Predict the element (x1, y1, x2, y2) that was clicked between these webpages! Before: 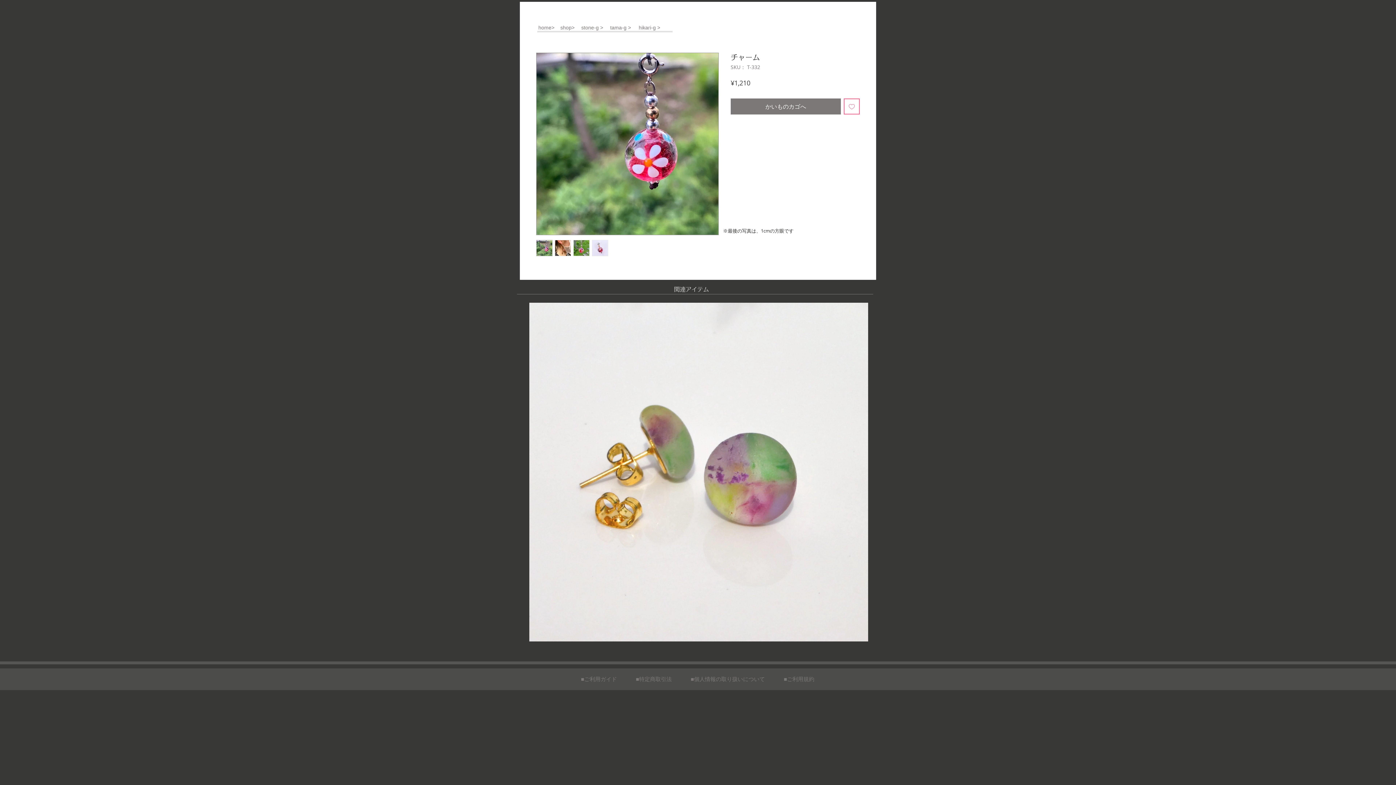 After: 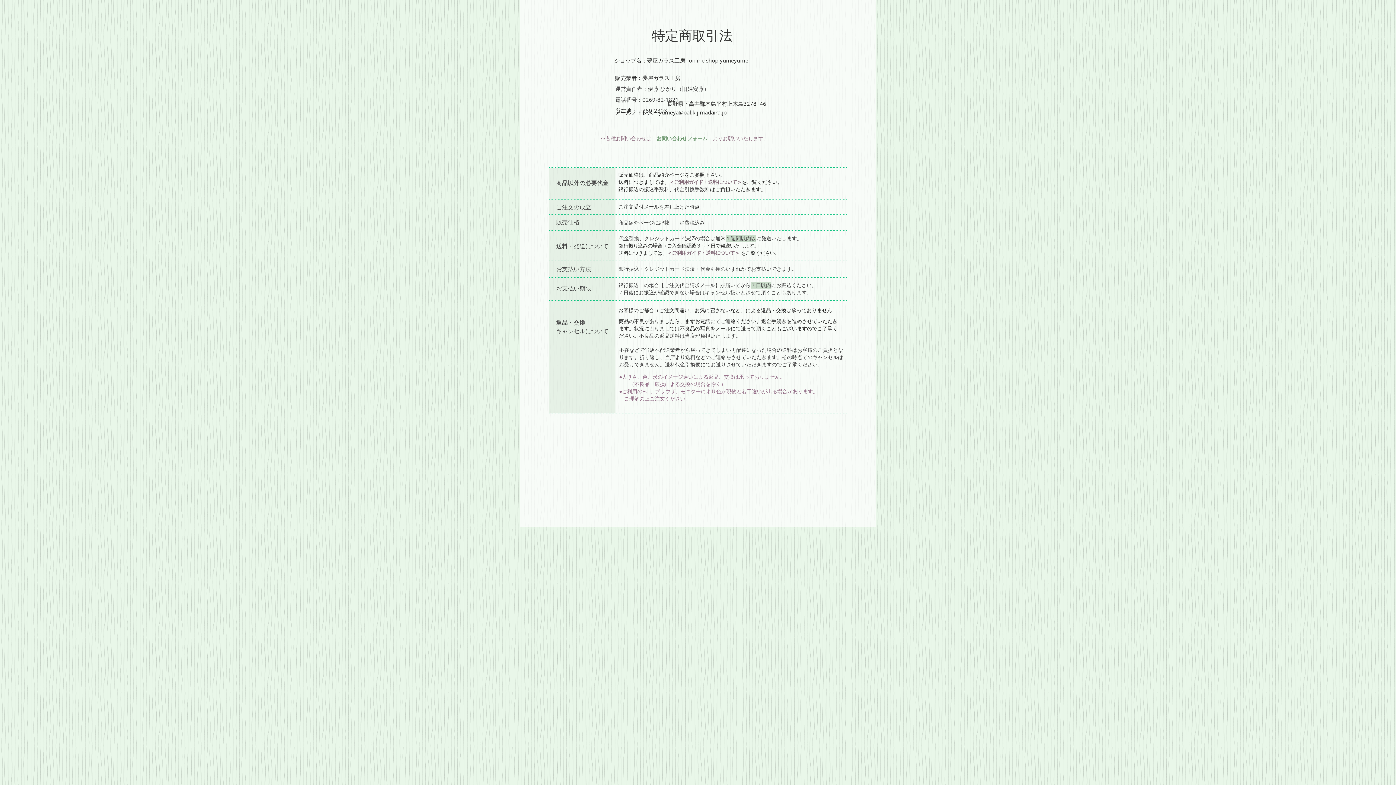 Action: bbox: (689, 675, 766, 683) label: ■個人情報の取り扱いについて